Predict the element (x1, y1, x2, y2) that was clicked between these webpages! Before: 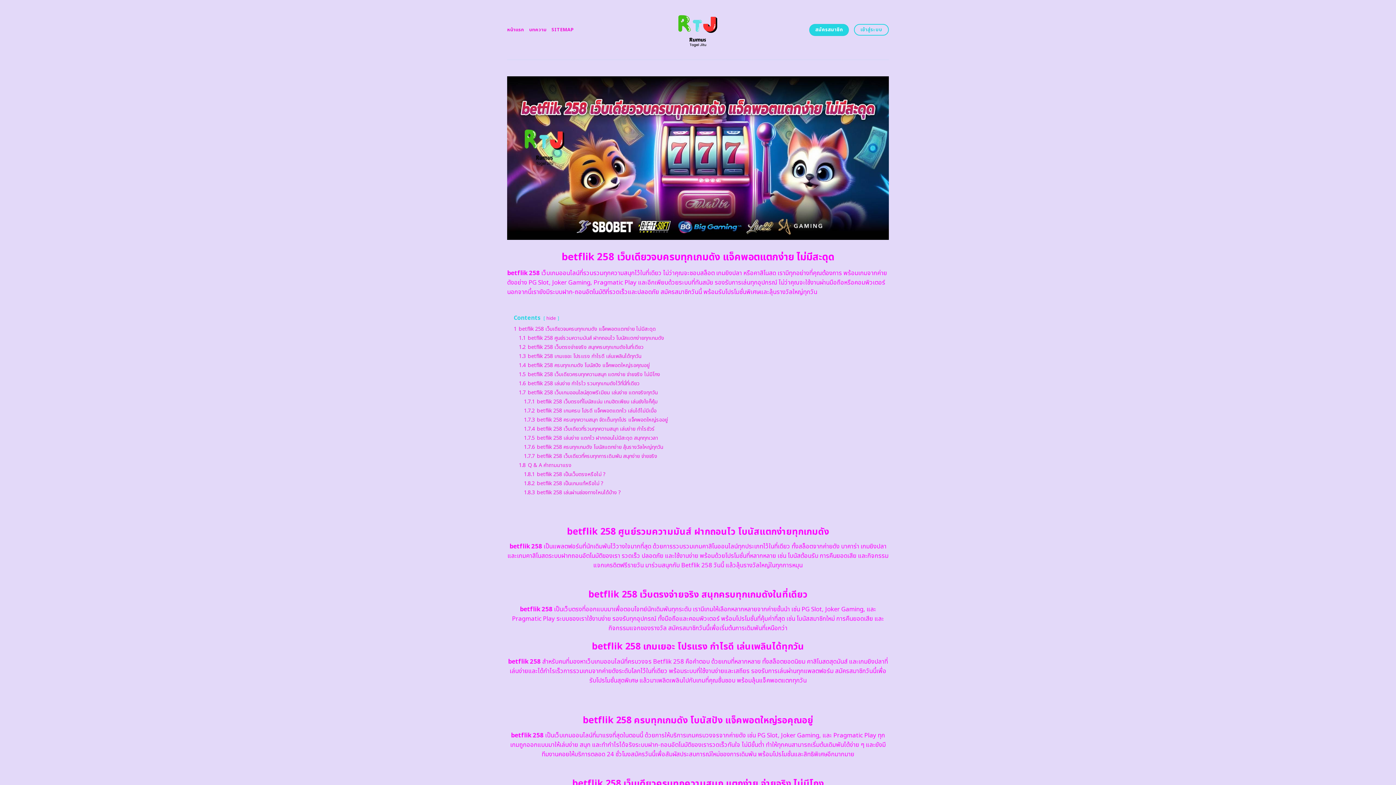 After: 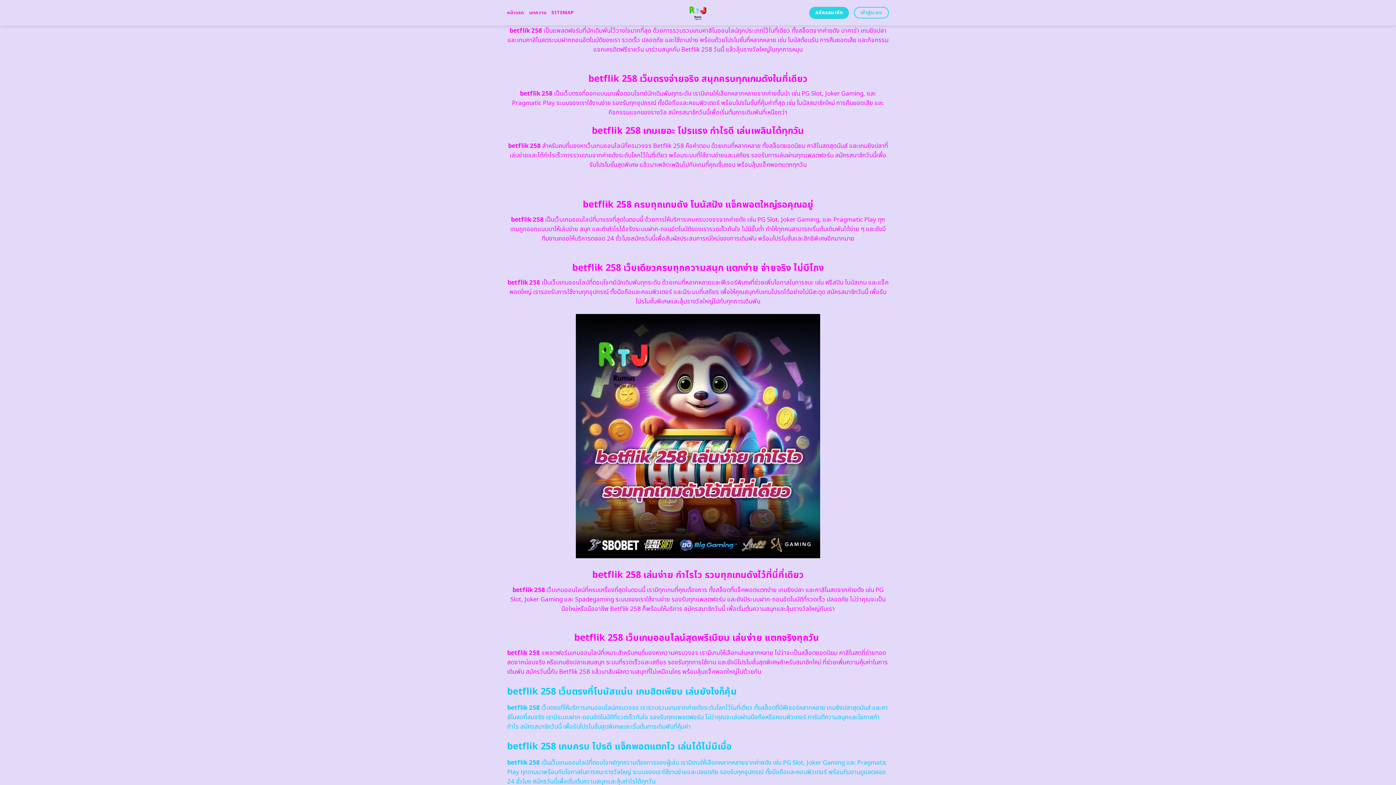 Action: bbox: (518, 334, 664, 342) label: 1.1 betflik 258 ศูนย์รวมความมันส์ ฝากถอนไว โบนัสแตกง่ายทุกเกมดัง